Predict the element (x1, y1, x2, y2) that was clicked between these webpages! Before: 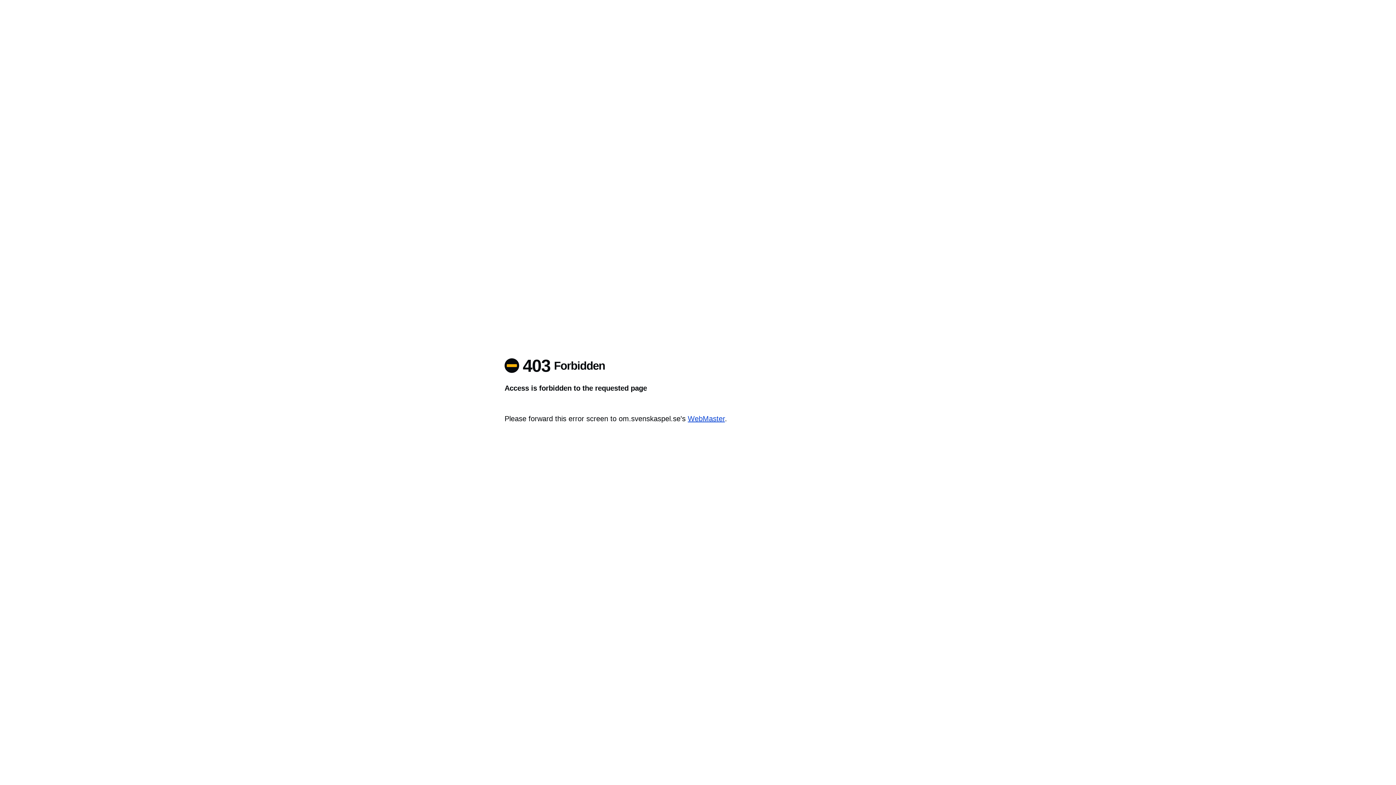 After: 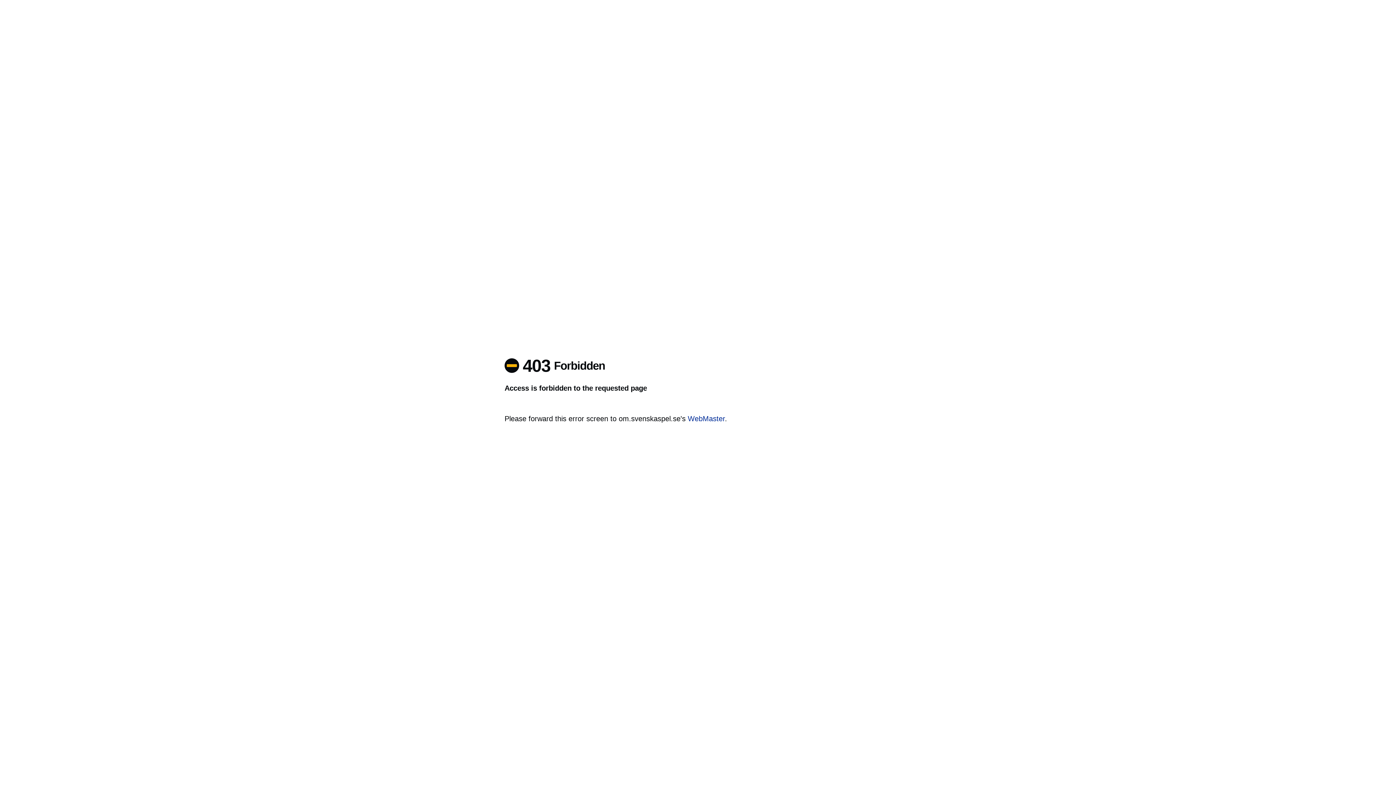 Action: bbox: (688, 414, 725, 422) label: WebMaster